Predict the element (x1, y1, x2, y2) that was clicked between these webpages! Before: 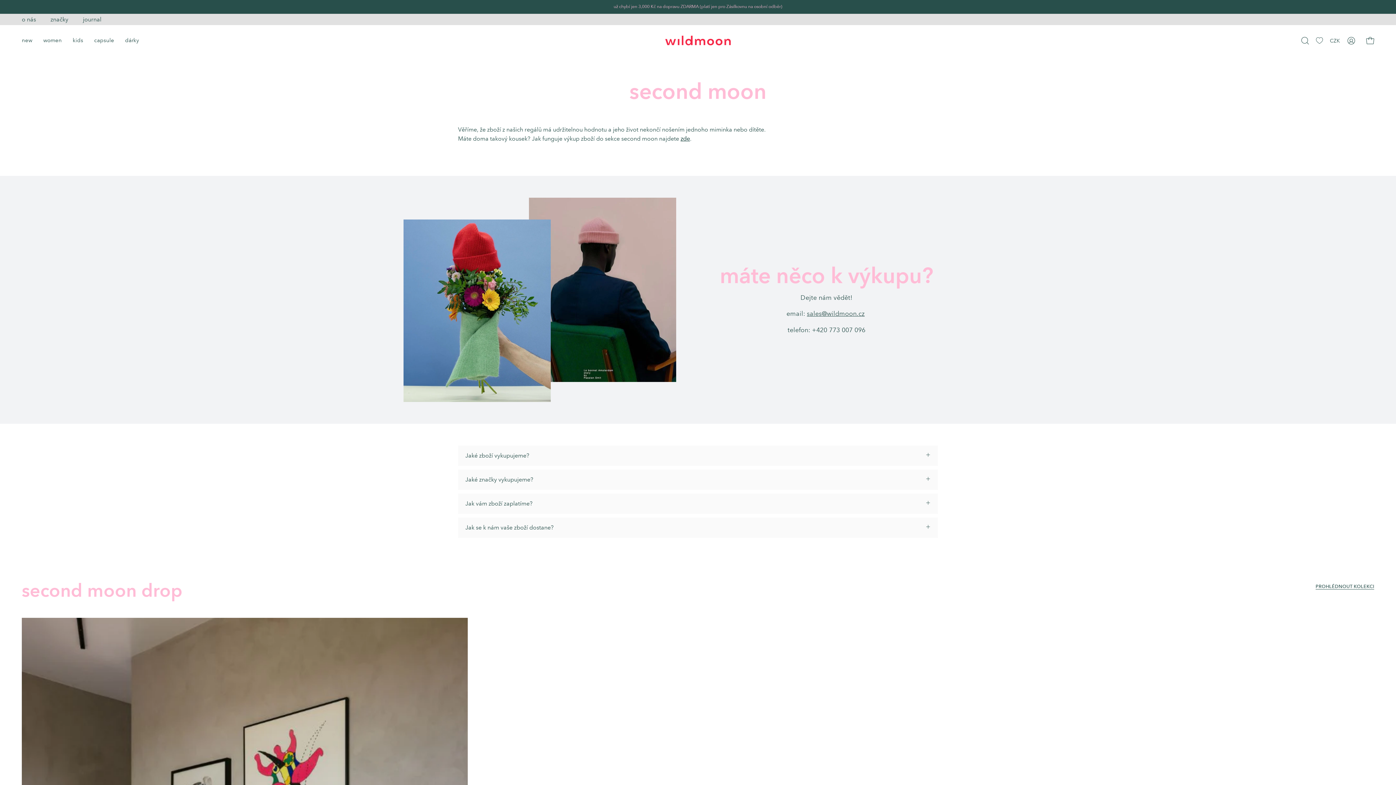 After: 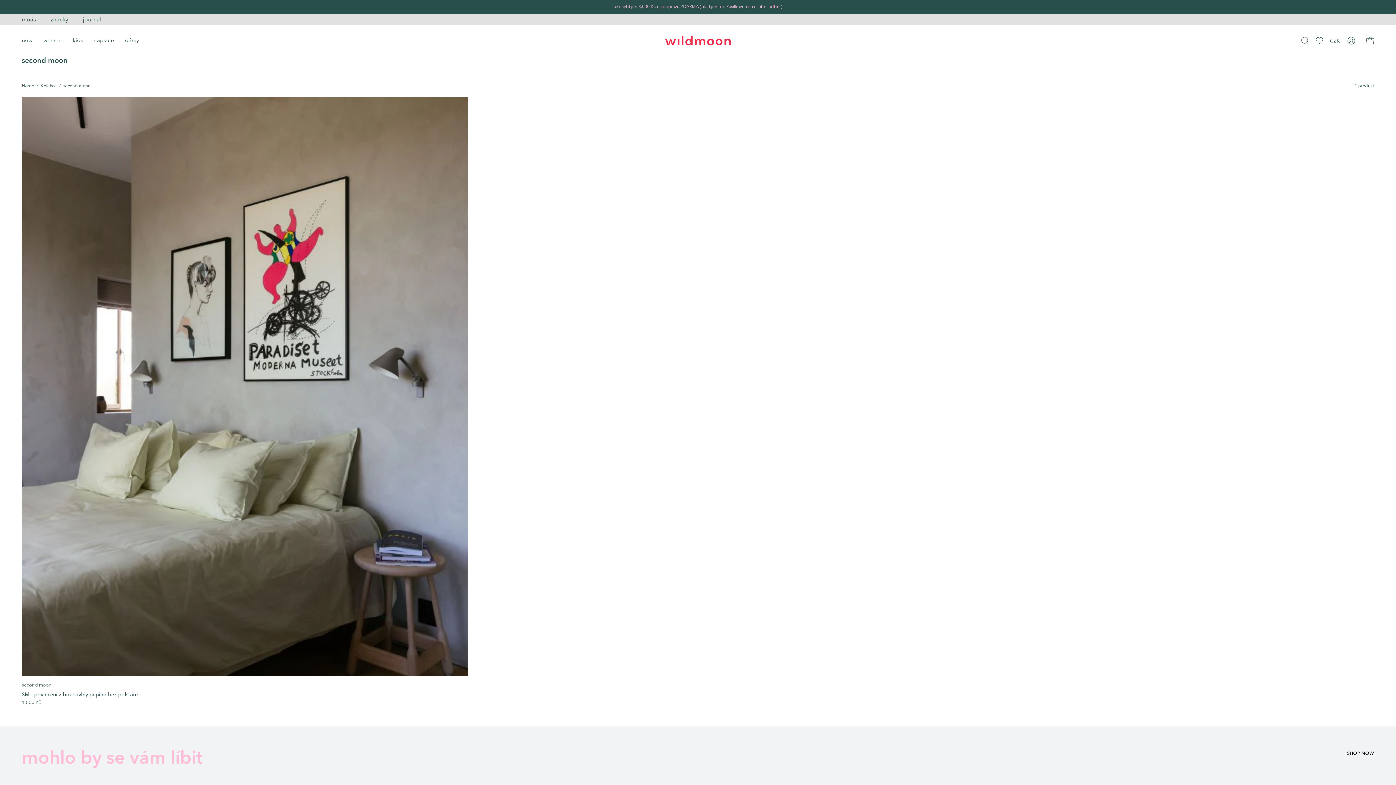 Action: bbox: (1315, 583, 1374, 589) label: PROHLÉDNOUT KOLEKCI